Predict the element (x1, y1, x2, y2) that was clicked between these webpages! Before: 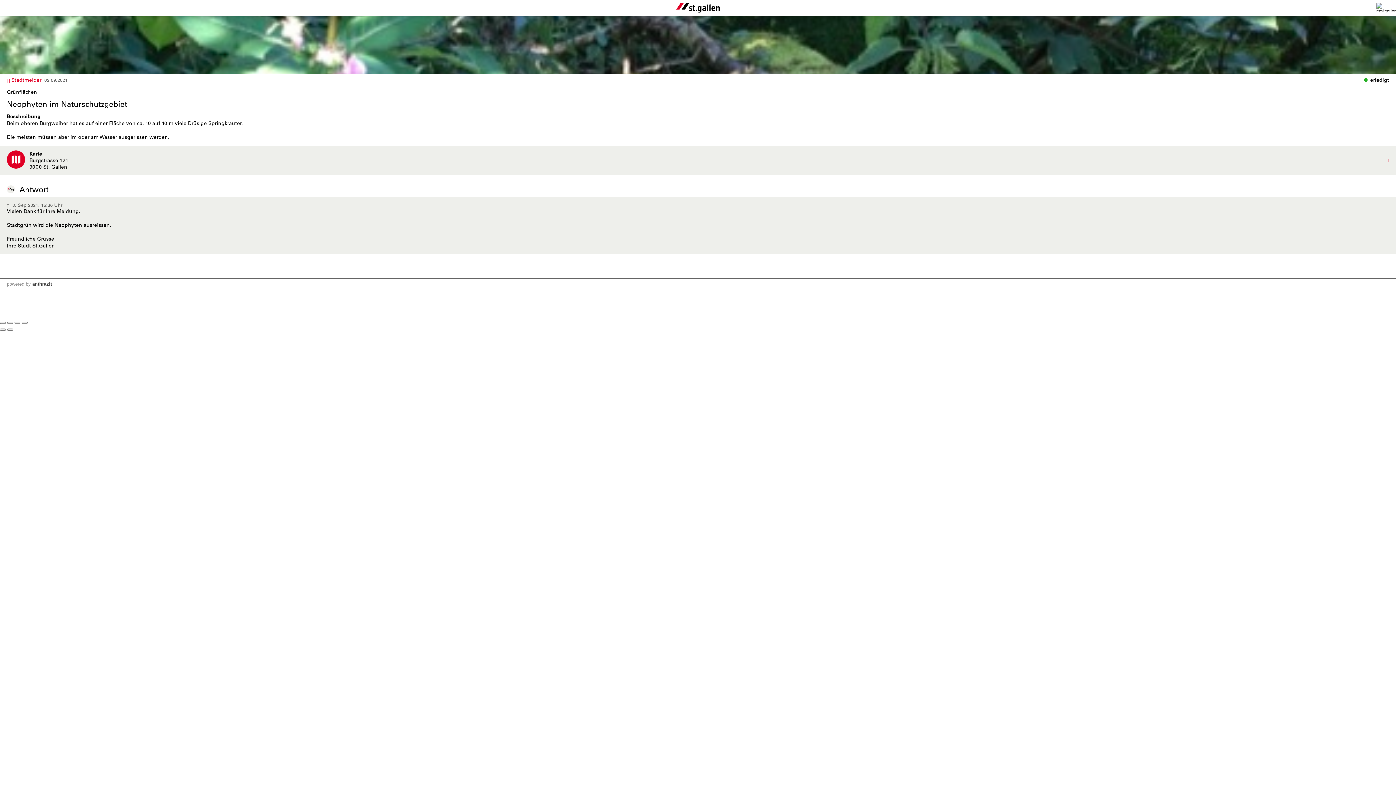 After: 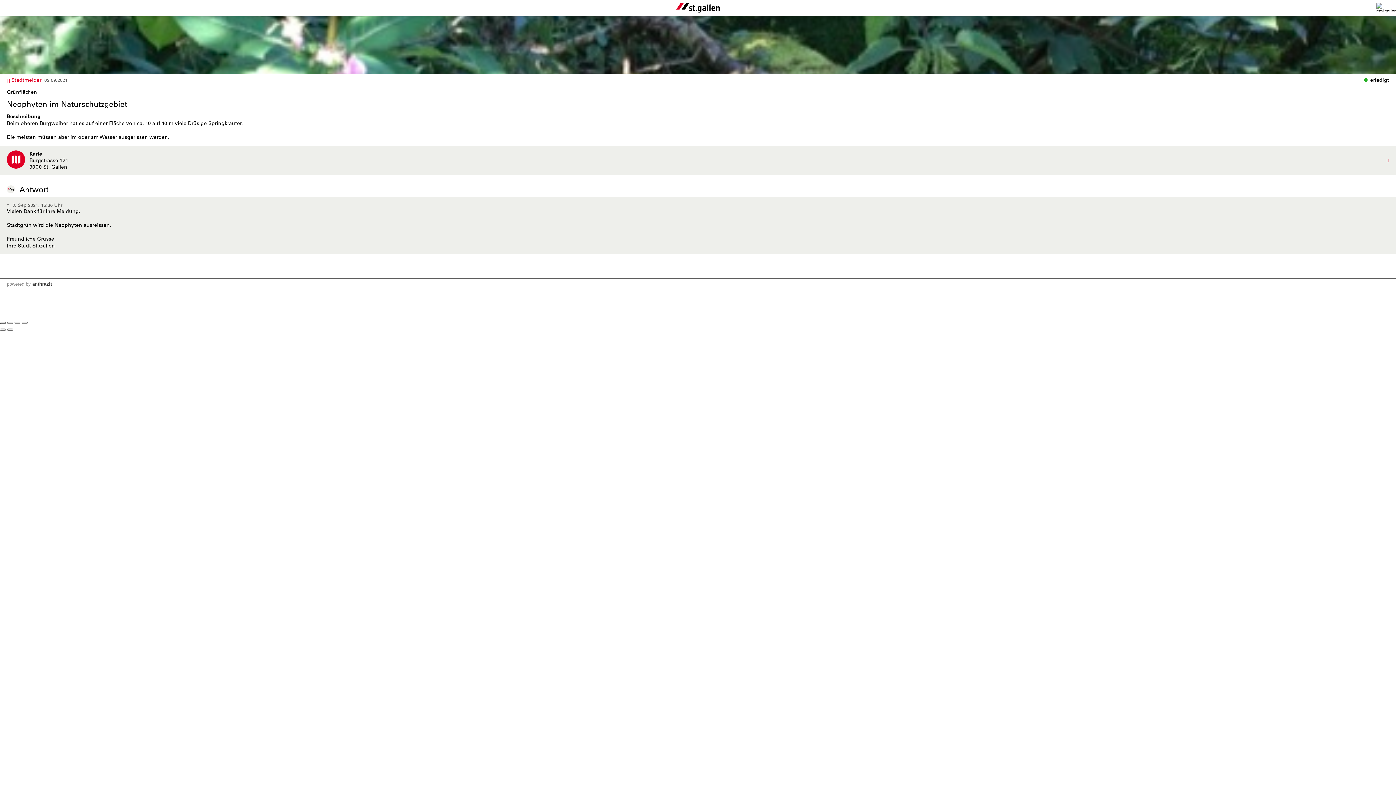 Action: bbox: (0, 321, 5, 323)